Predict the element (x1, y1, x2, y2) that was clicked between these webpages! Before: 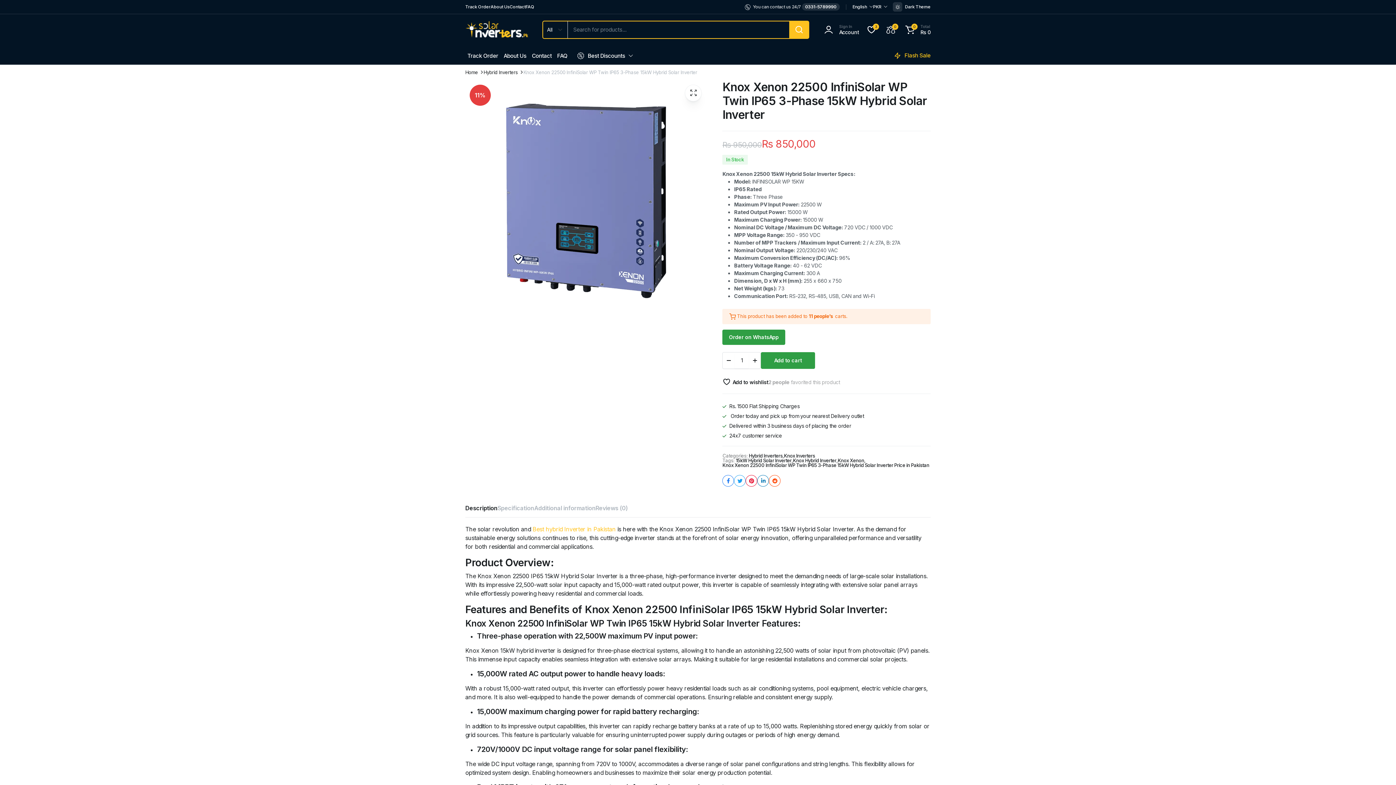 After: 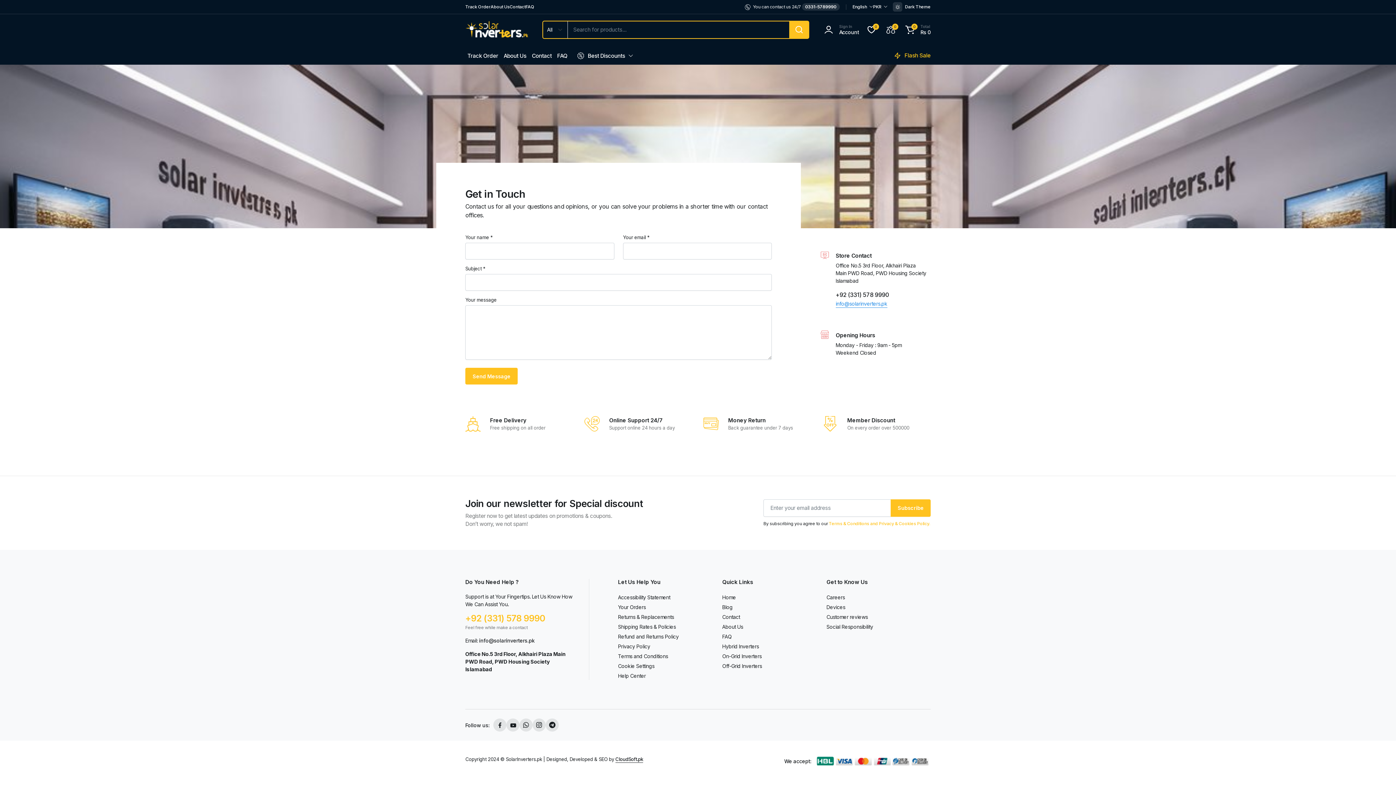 Action: label: Contact bbox: (529, 47, 554, 64)